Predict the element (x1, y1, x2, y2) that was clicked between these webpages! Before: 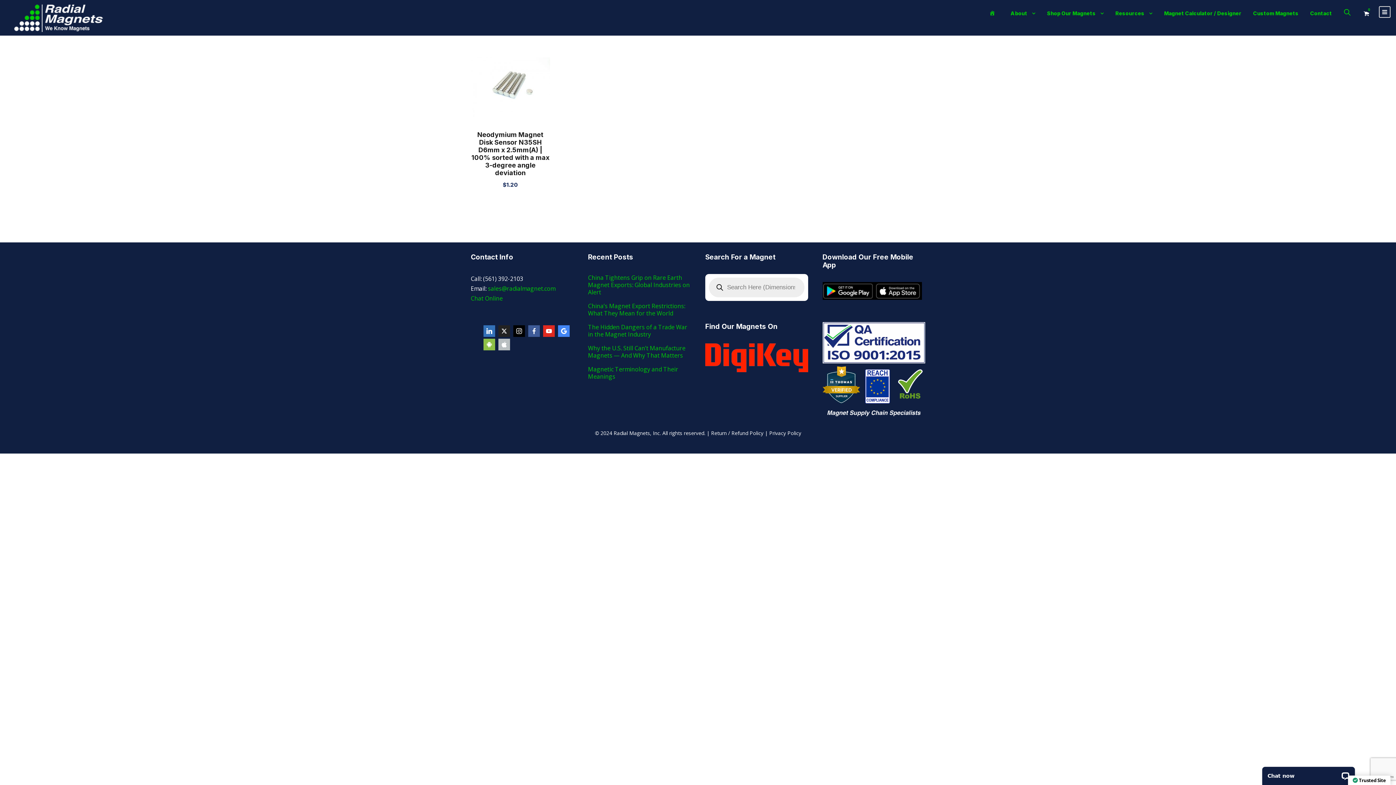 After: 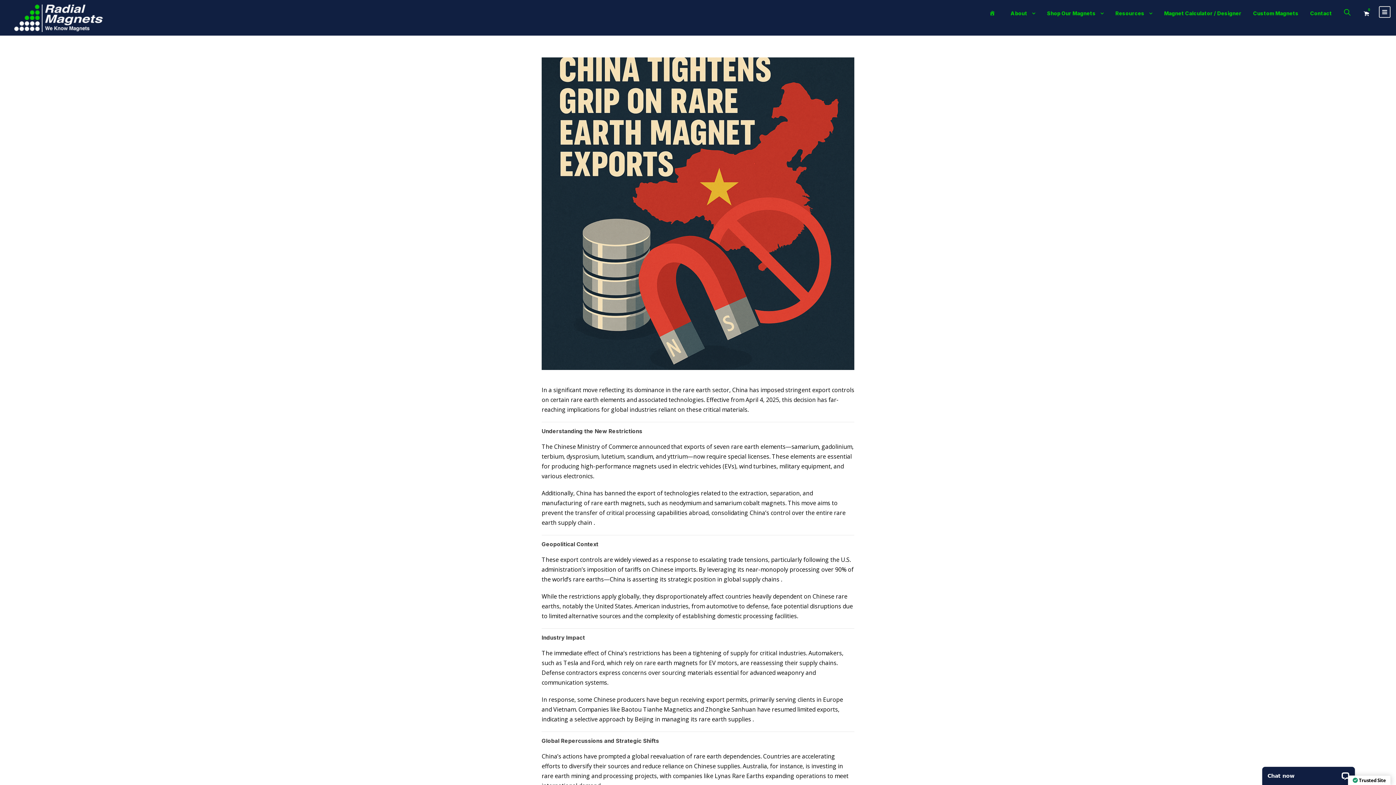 Action: label: China Tightens Grip on Rare Earth Magnet Exports: Global Industries on Alert bbox: (588, 273, 690, 296)